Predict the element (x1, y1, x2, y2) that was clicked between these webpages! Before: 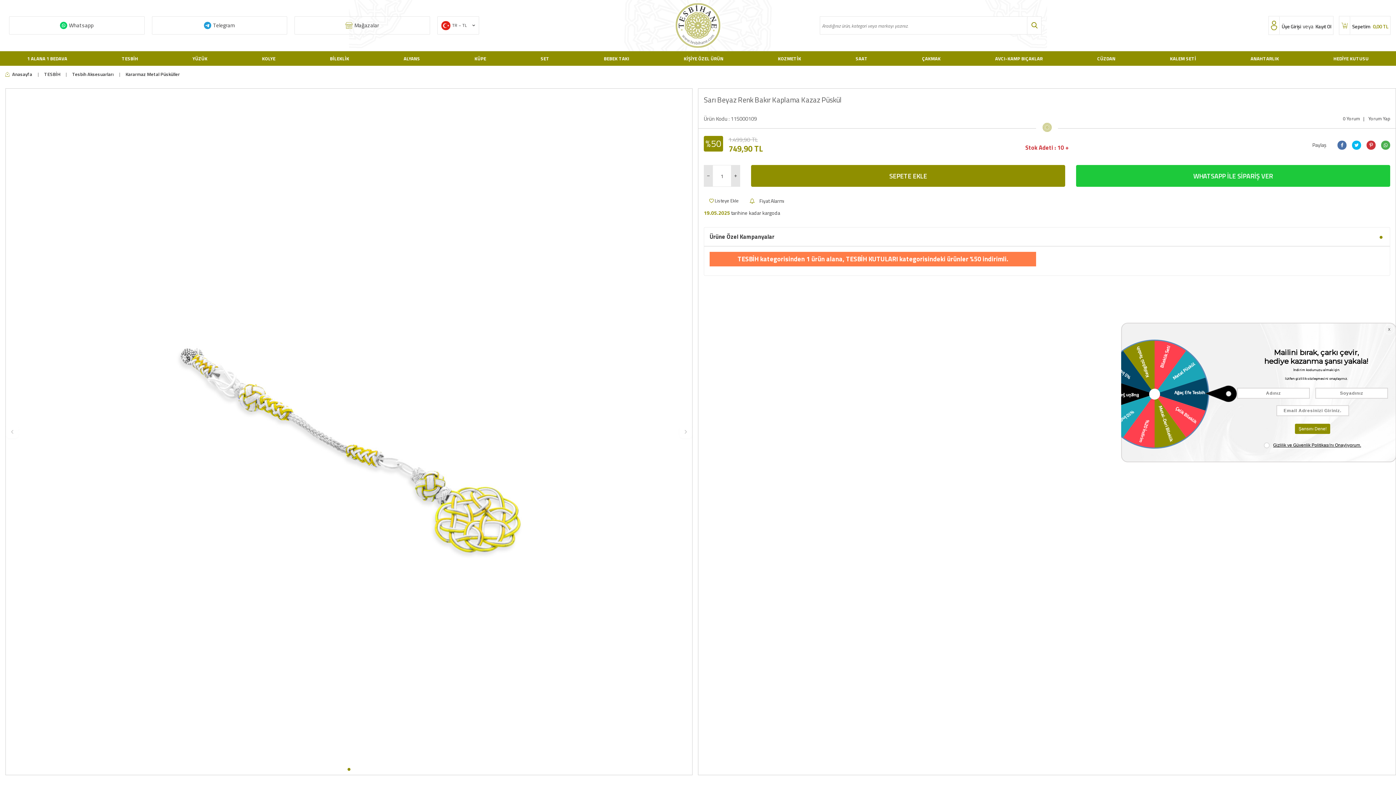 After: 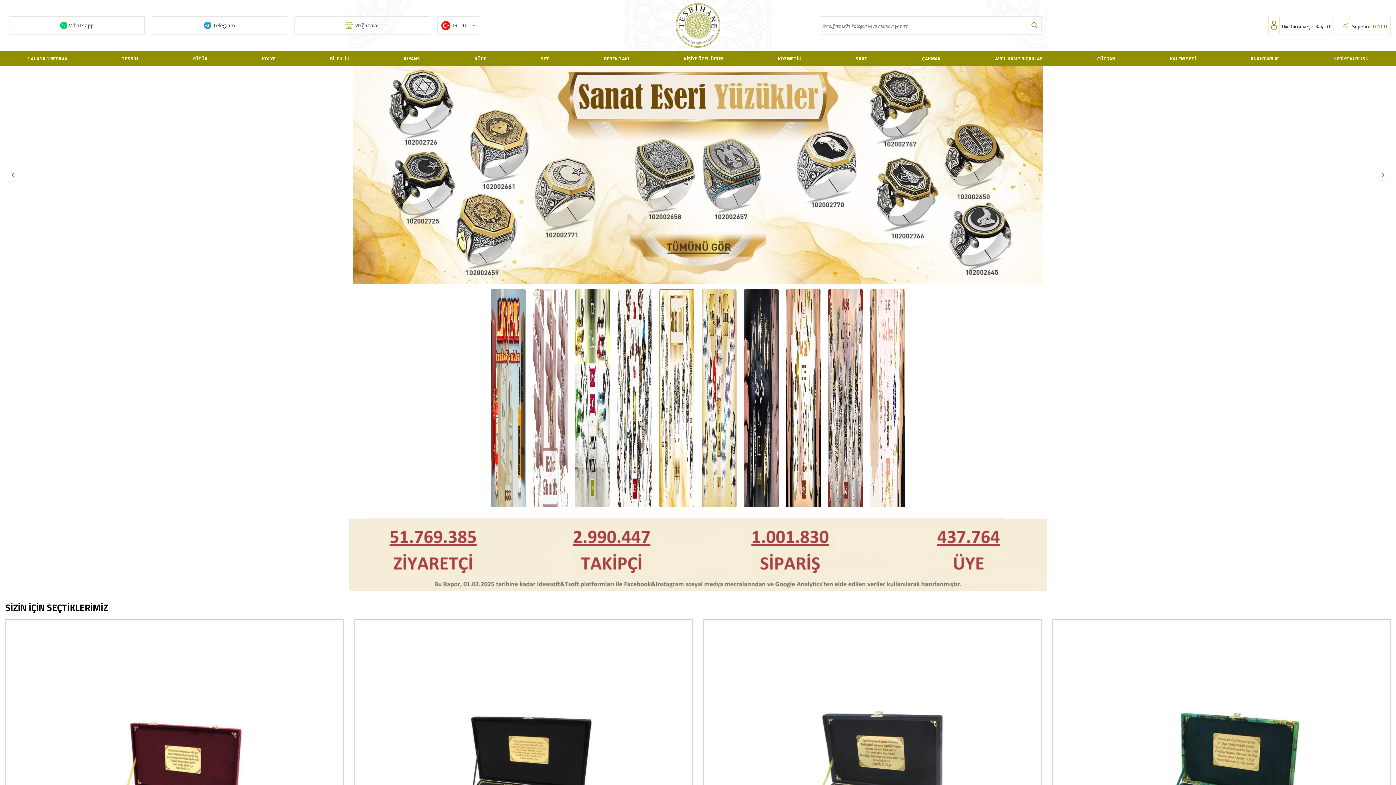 Action: bbox: (674, 1, 721, 49)